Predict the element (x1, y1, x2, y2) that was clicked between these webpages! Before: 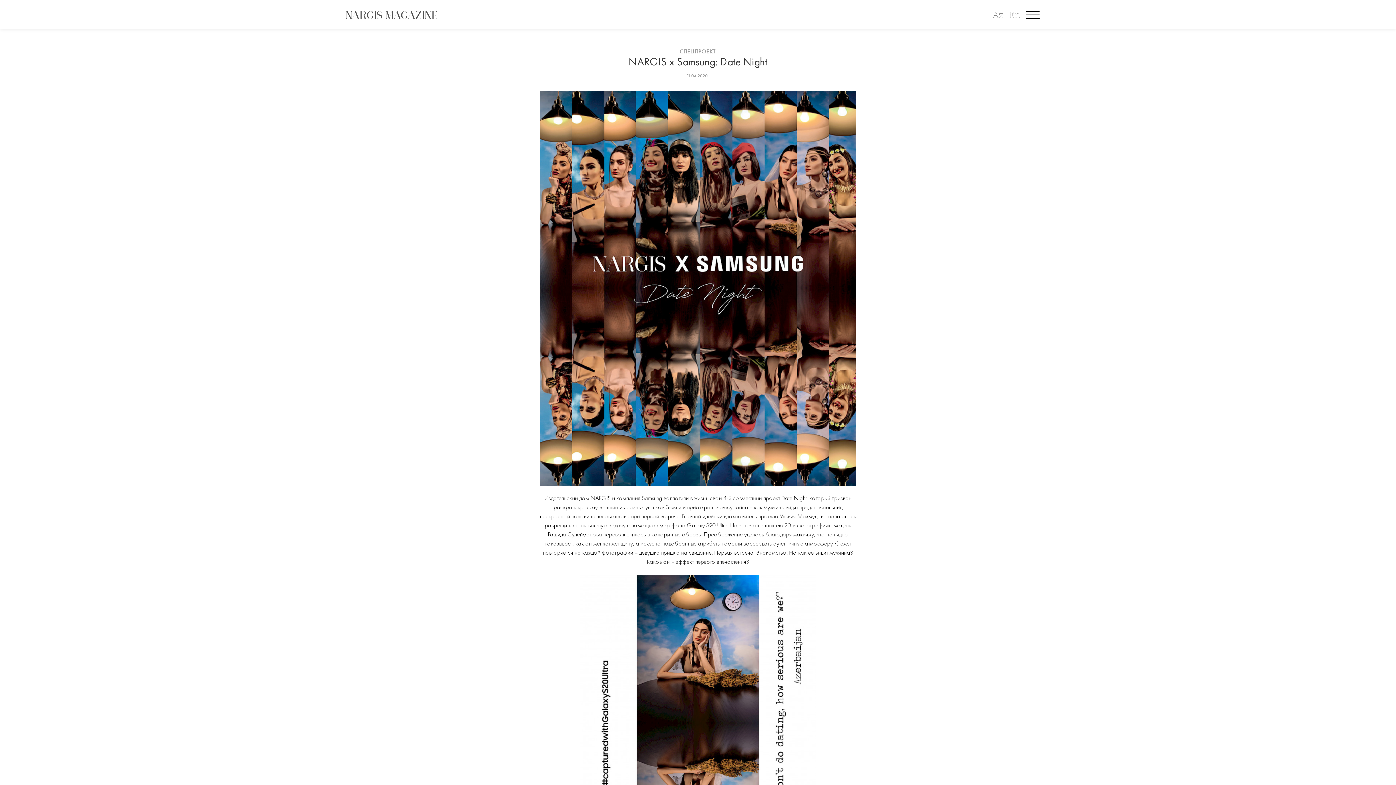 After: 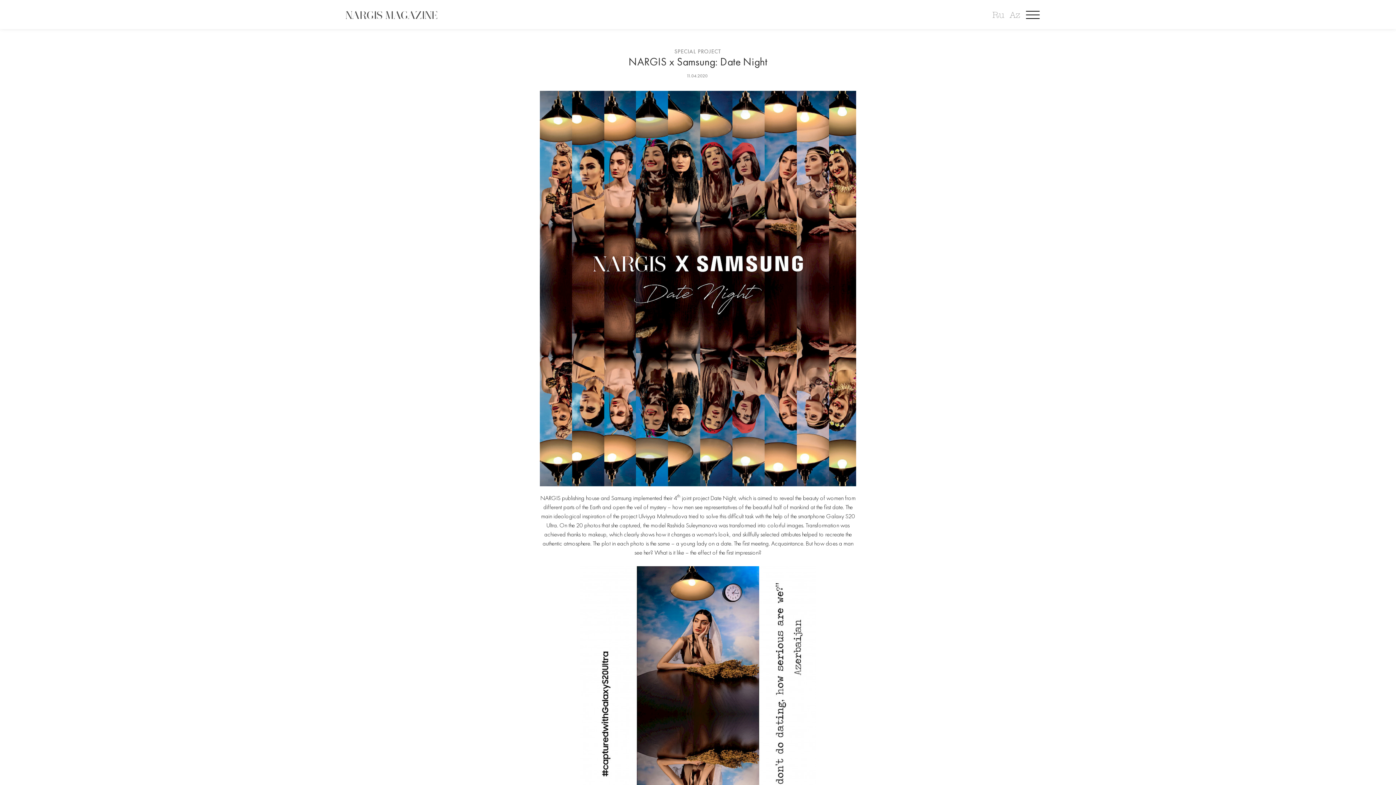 Action: bbox: (1005, 8, 1020, 21) label: En